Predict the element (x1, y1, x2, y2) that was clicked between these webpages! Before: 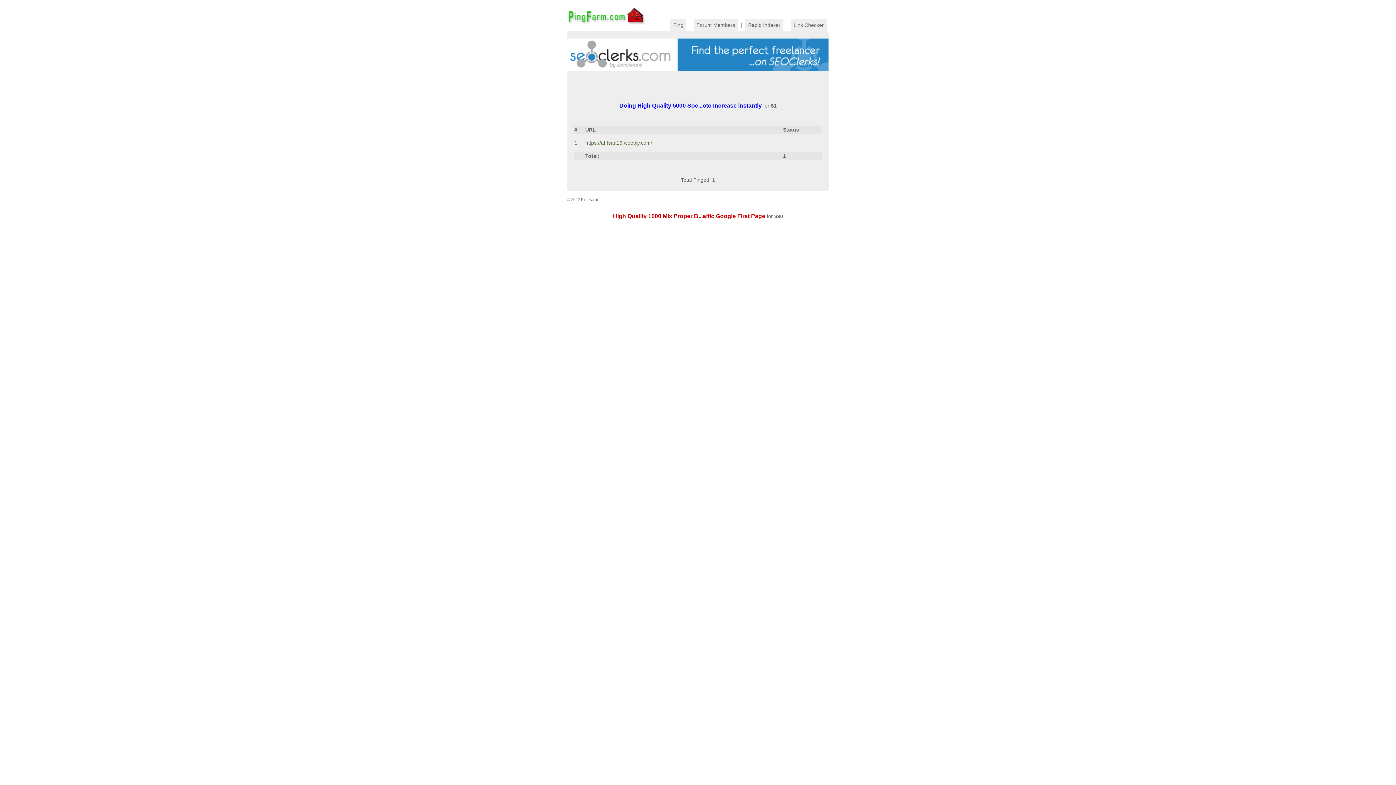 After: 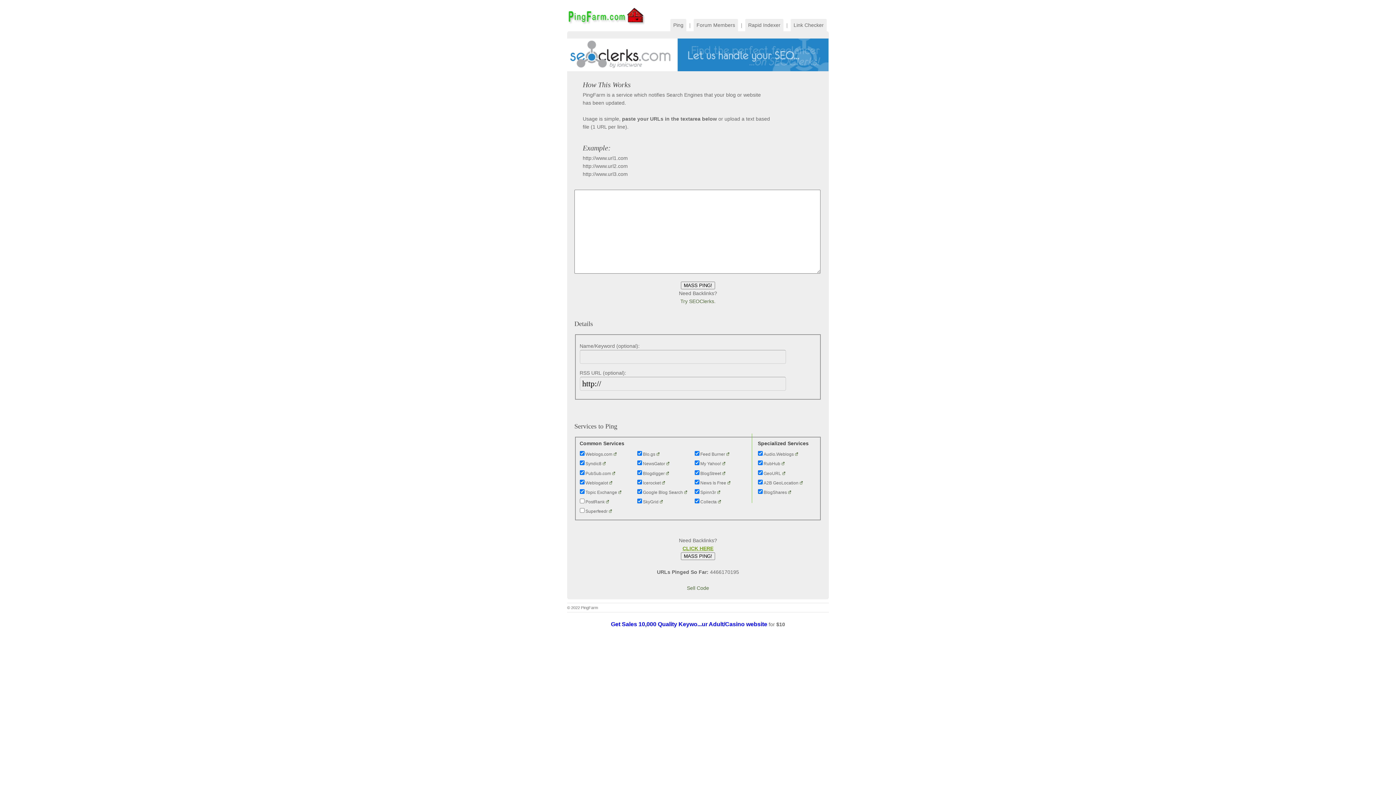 Action: label: Ping bbox: (670, 18, 686, 31)